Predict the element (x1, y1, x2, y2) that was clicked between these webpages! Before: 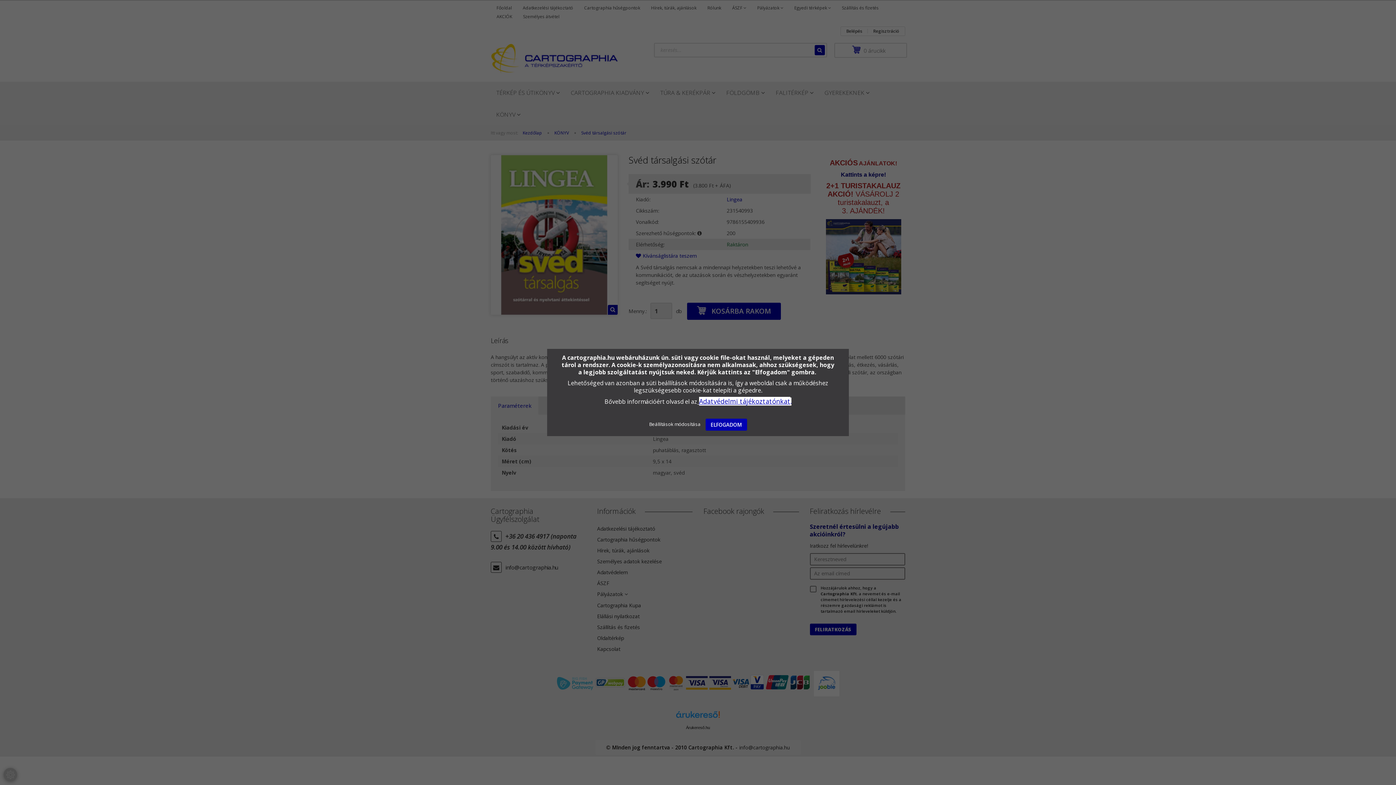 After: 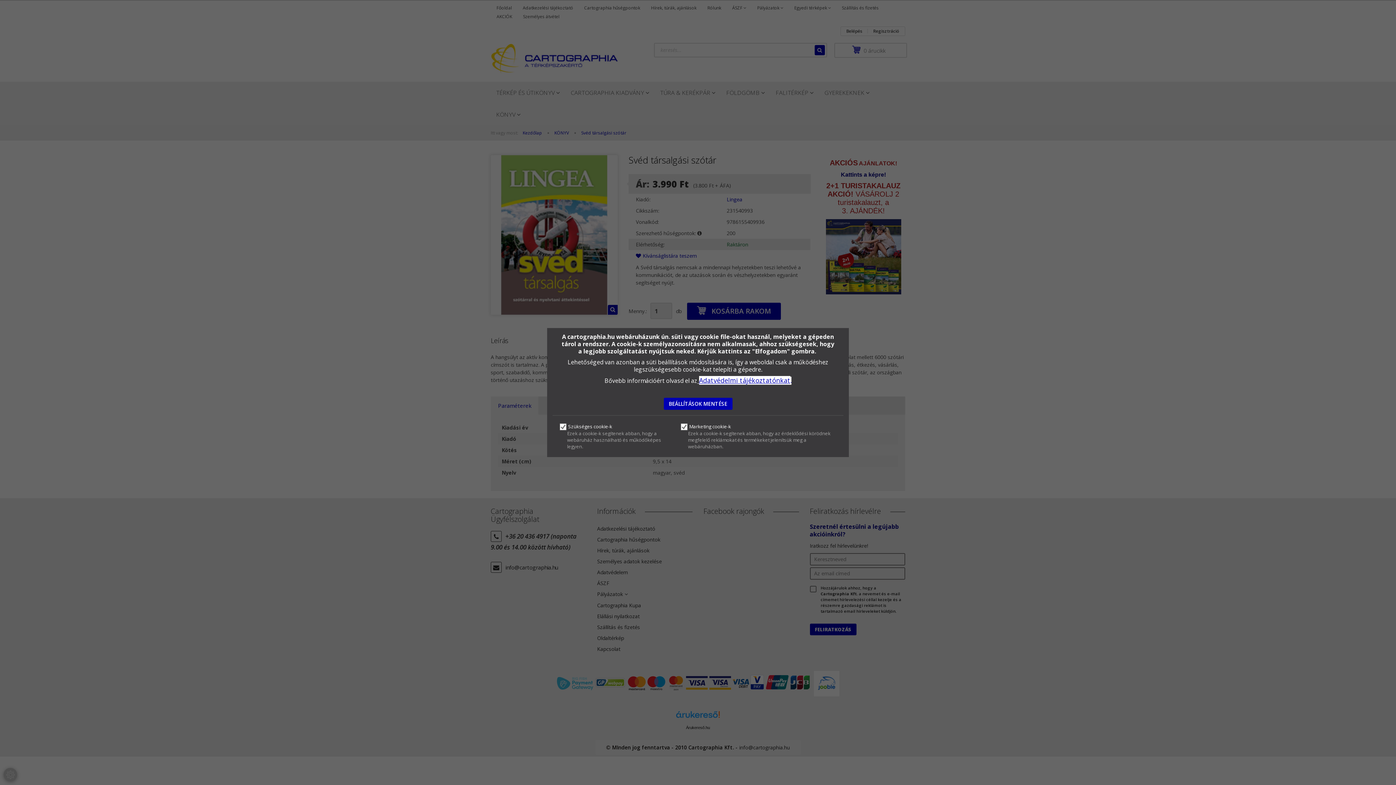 Action: label: Beállítások módosítása  bbox: (649, 421, 702, 427)